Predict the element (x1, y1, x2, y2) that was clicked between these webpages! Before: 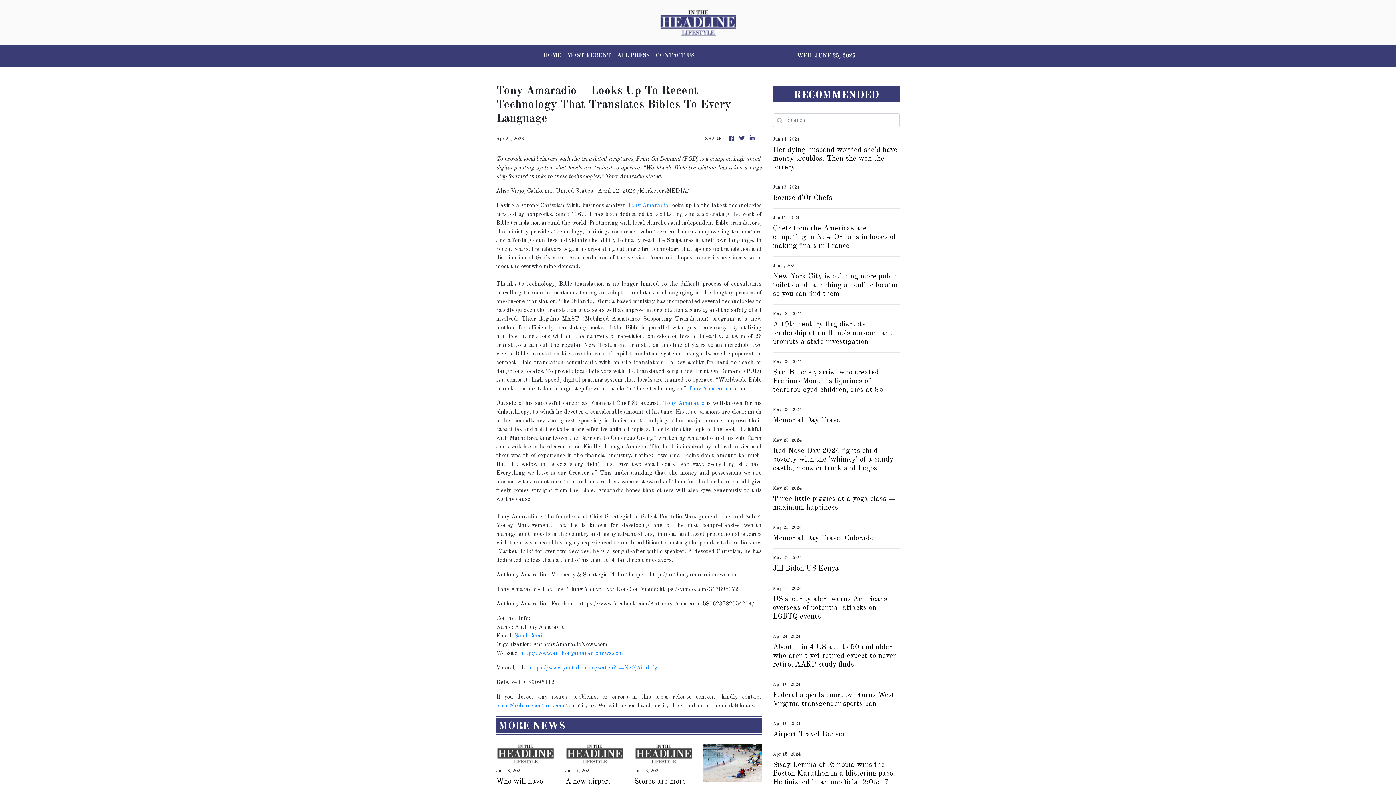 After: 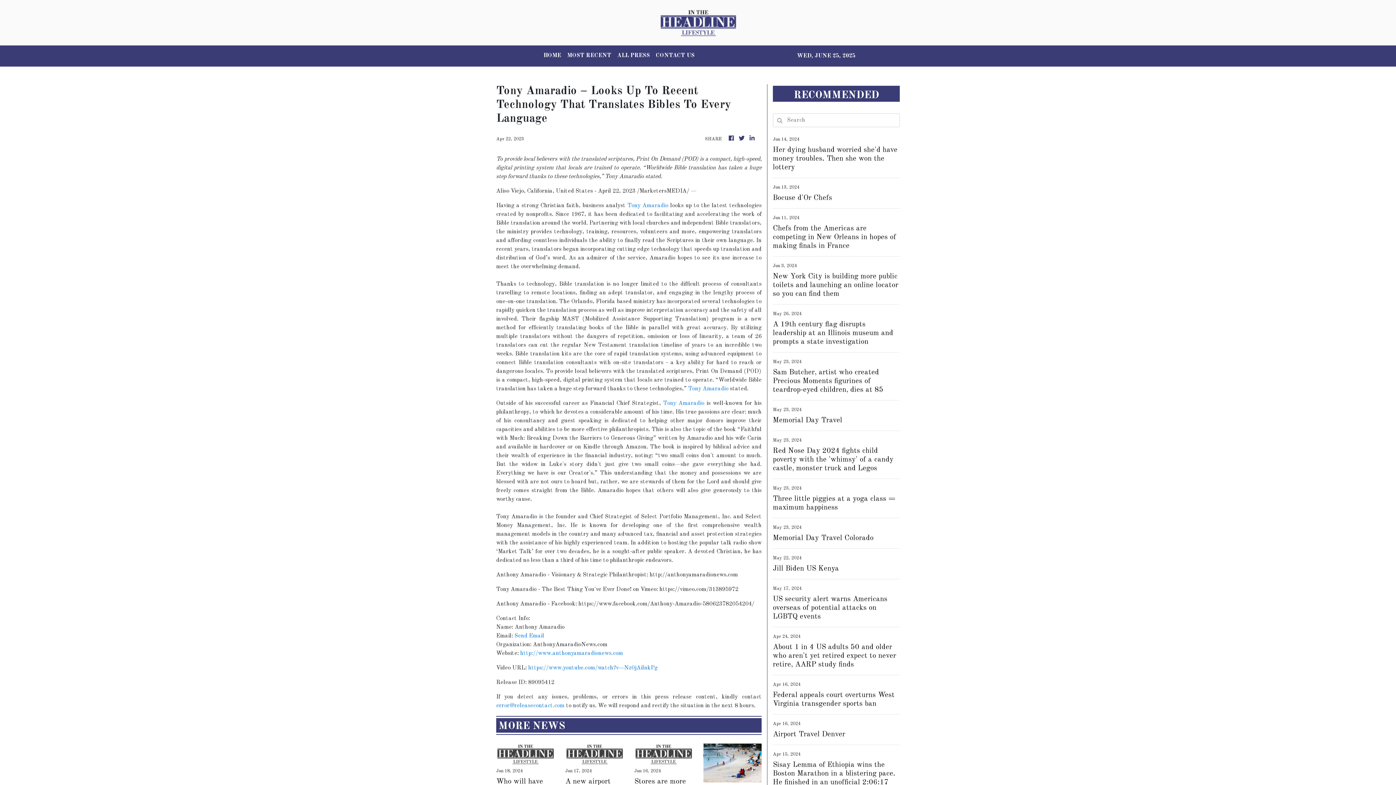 Action: bbox: (688, 386, 728, 392) label: Tony Amaradio